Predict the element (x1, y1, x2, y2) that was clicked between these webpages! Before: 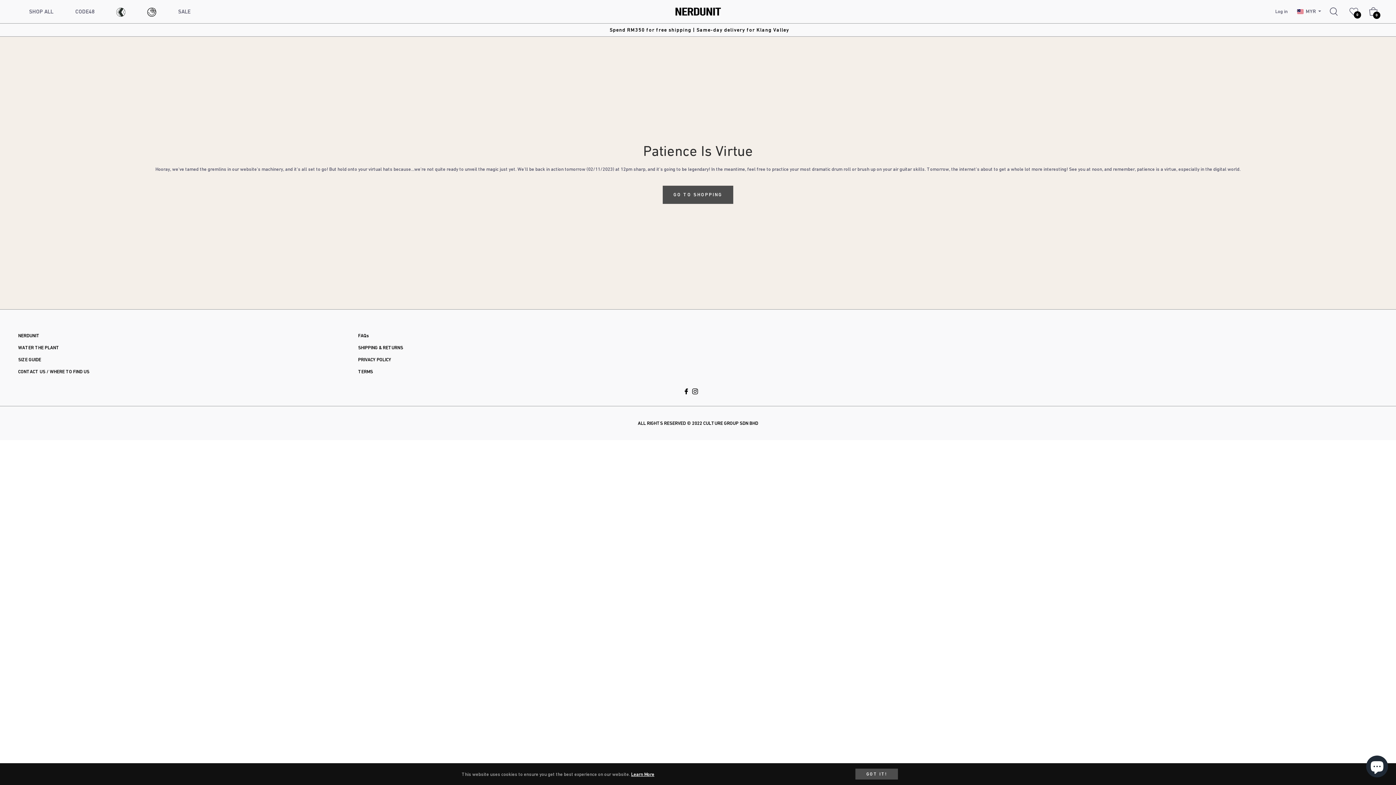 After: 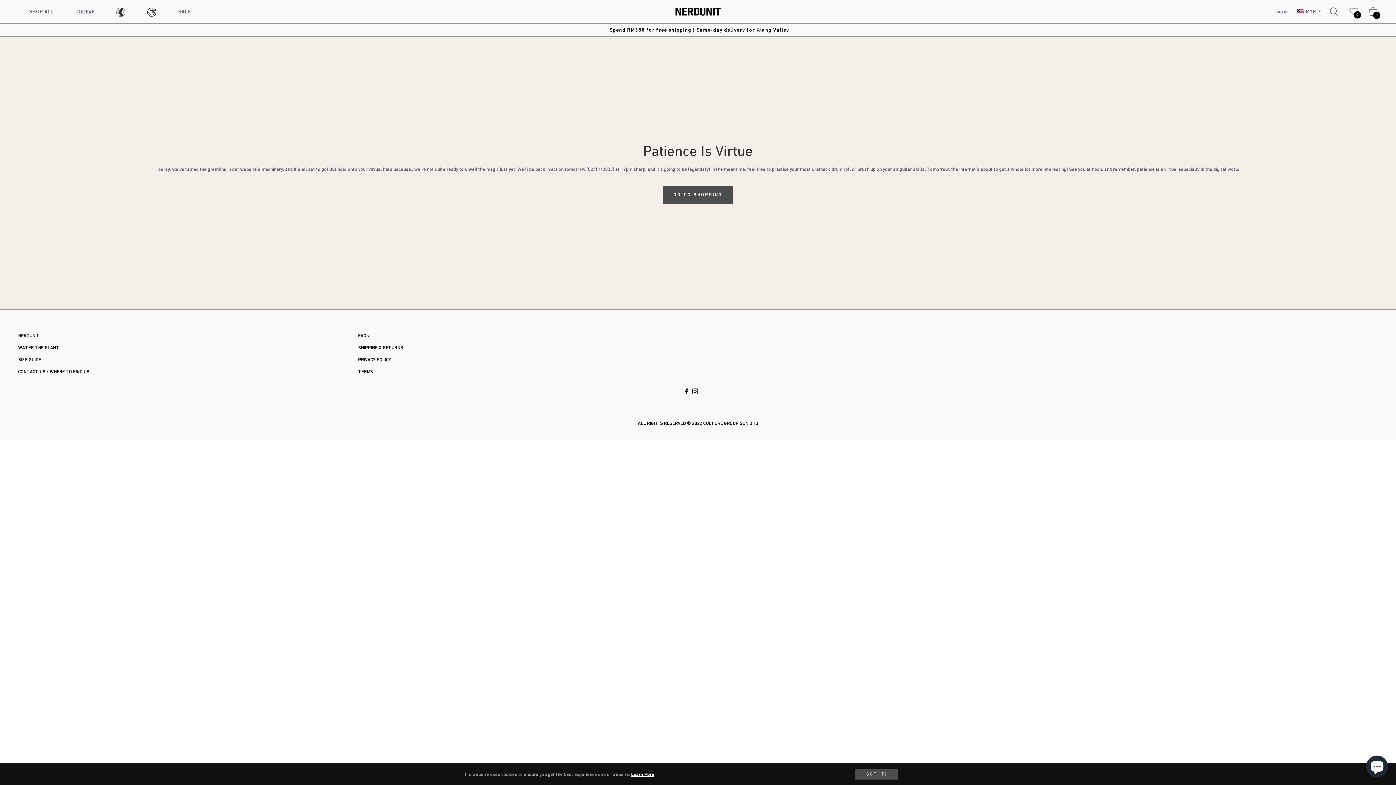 Action: label: Learn More bbox: (631, 771, 654, 777)